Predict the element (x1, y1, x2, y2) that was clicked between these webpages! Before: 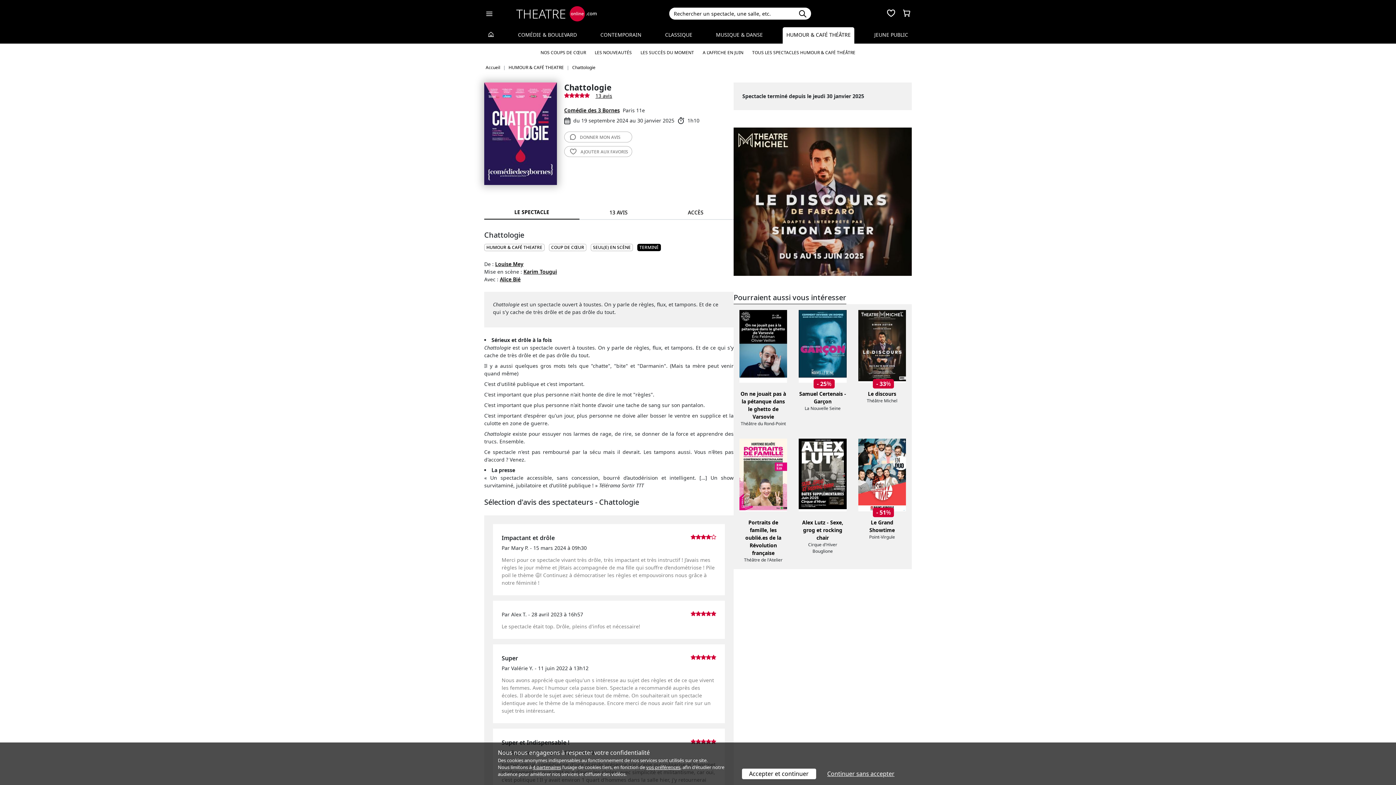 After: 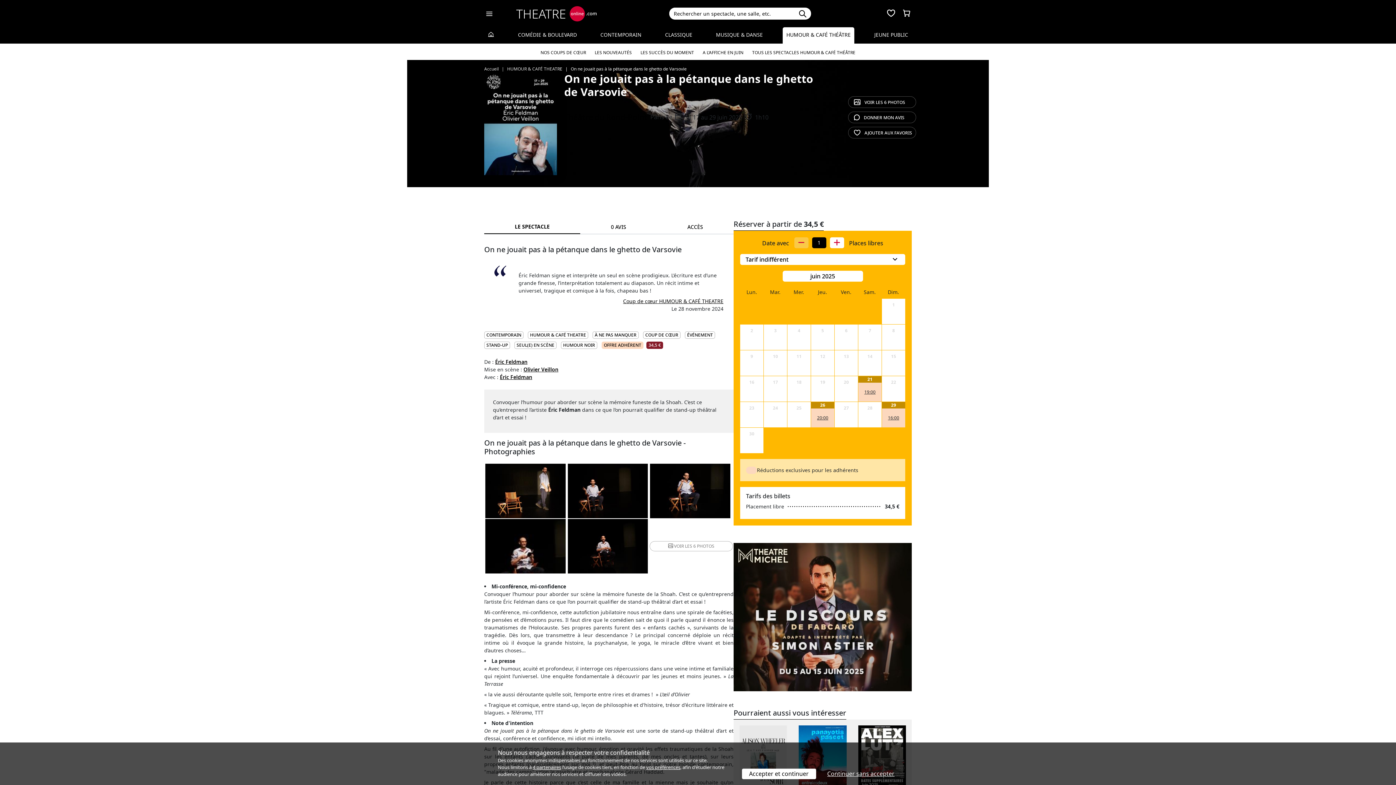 Action: bbox: (739, 384, 787, 420) label: On ne jouait pas à la pétanque dans le ghetto de Varsovie